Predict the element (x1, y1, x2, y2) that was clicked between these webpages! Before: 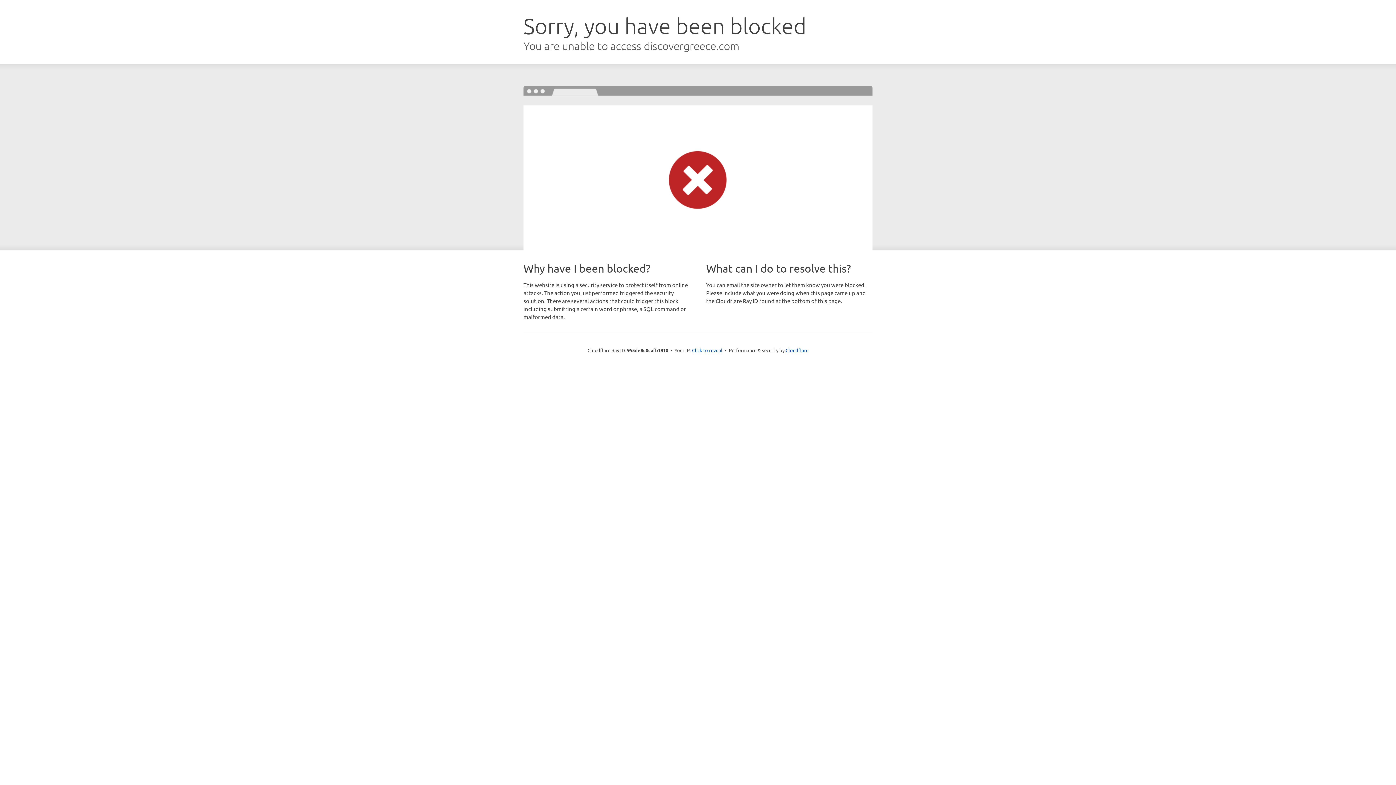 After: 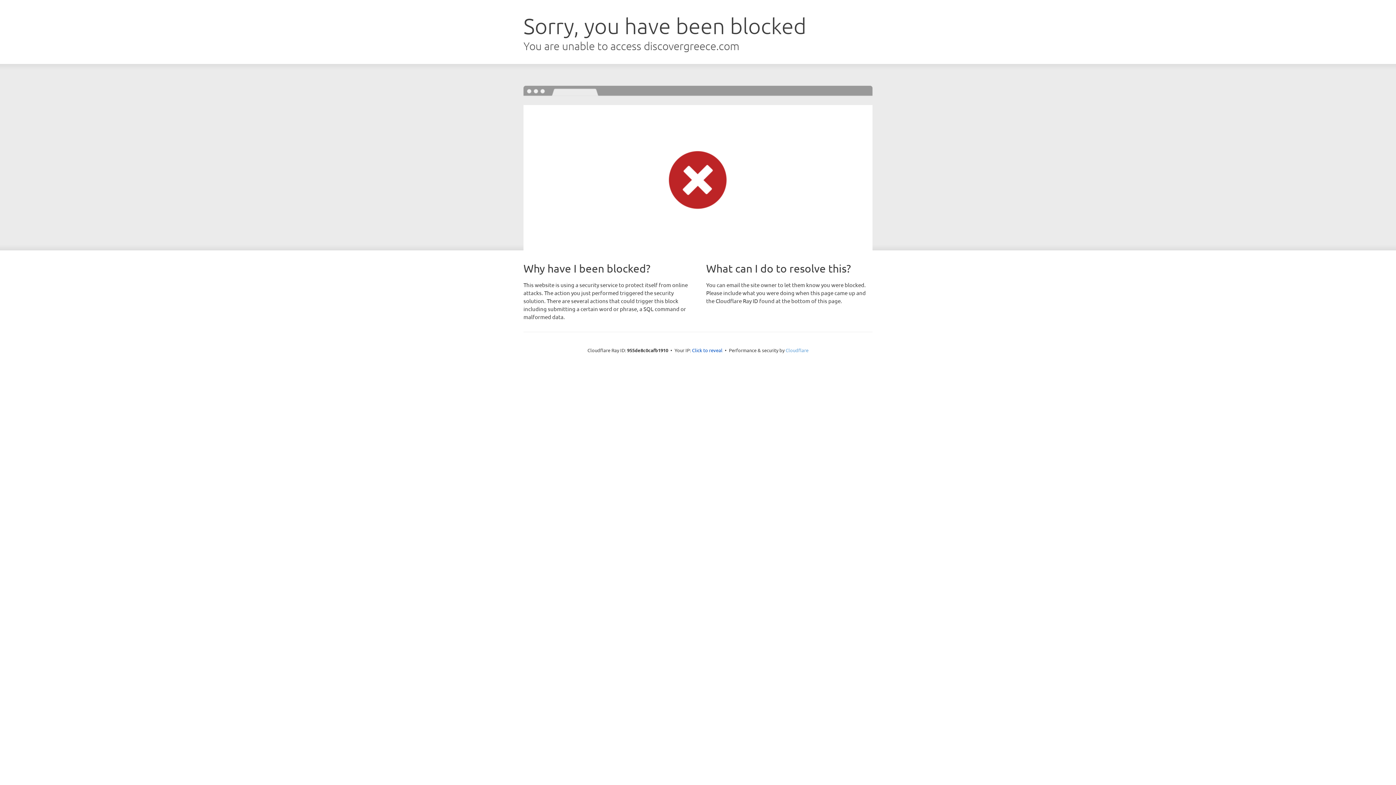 Action: label: Cloudflare bbox: (785, 347, 808, 353)